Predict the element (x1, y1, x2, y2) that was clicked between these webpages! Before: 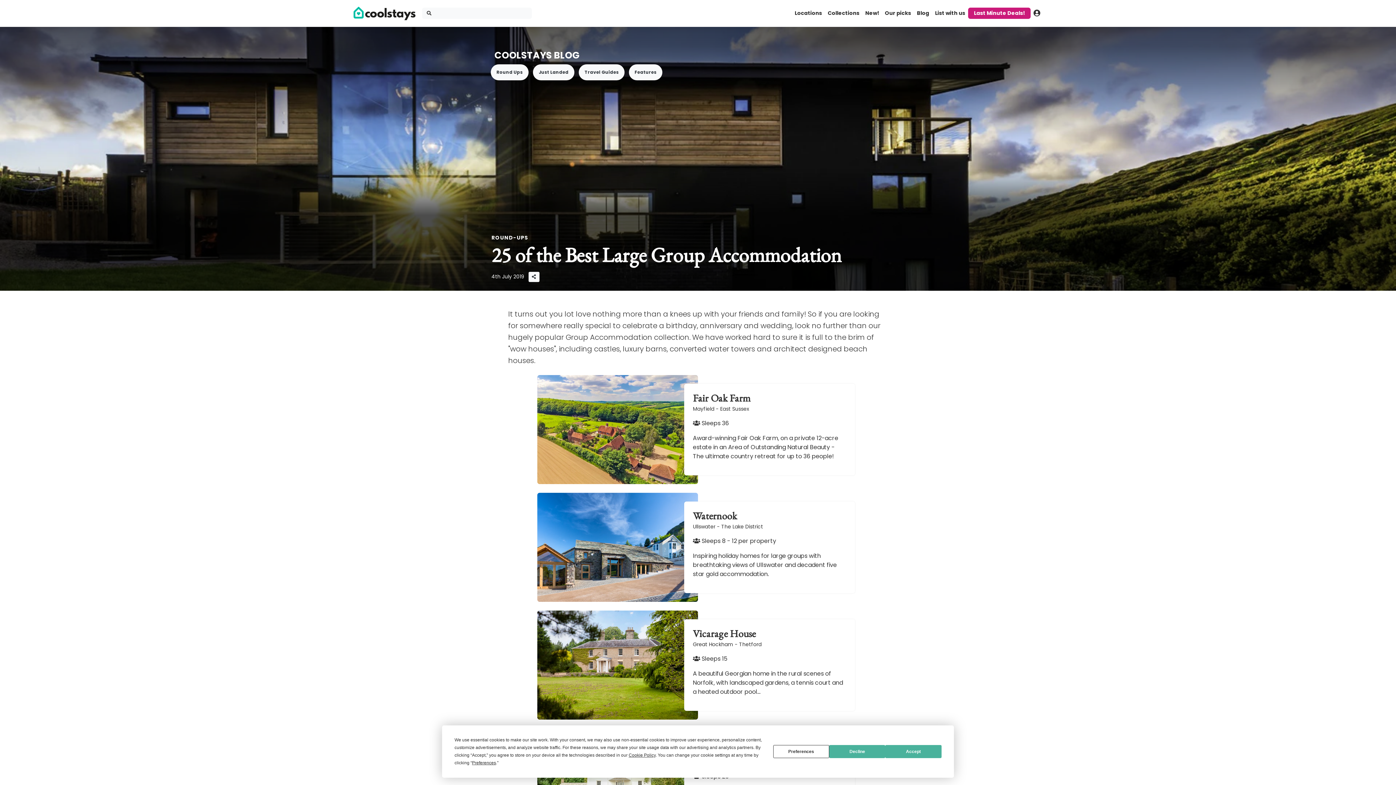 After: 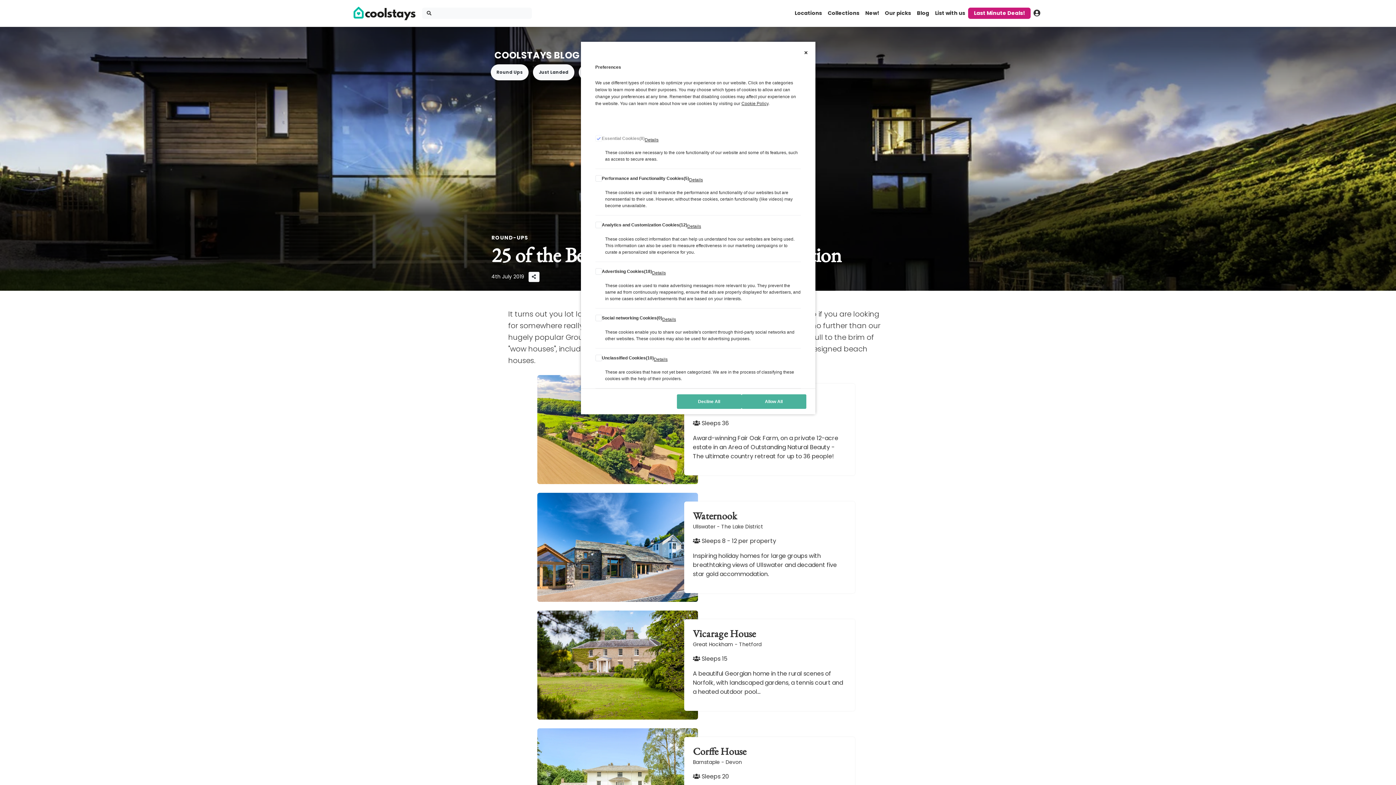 Action: label: Preferences bbox: (773, 745, 829, 758)